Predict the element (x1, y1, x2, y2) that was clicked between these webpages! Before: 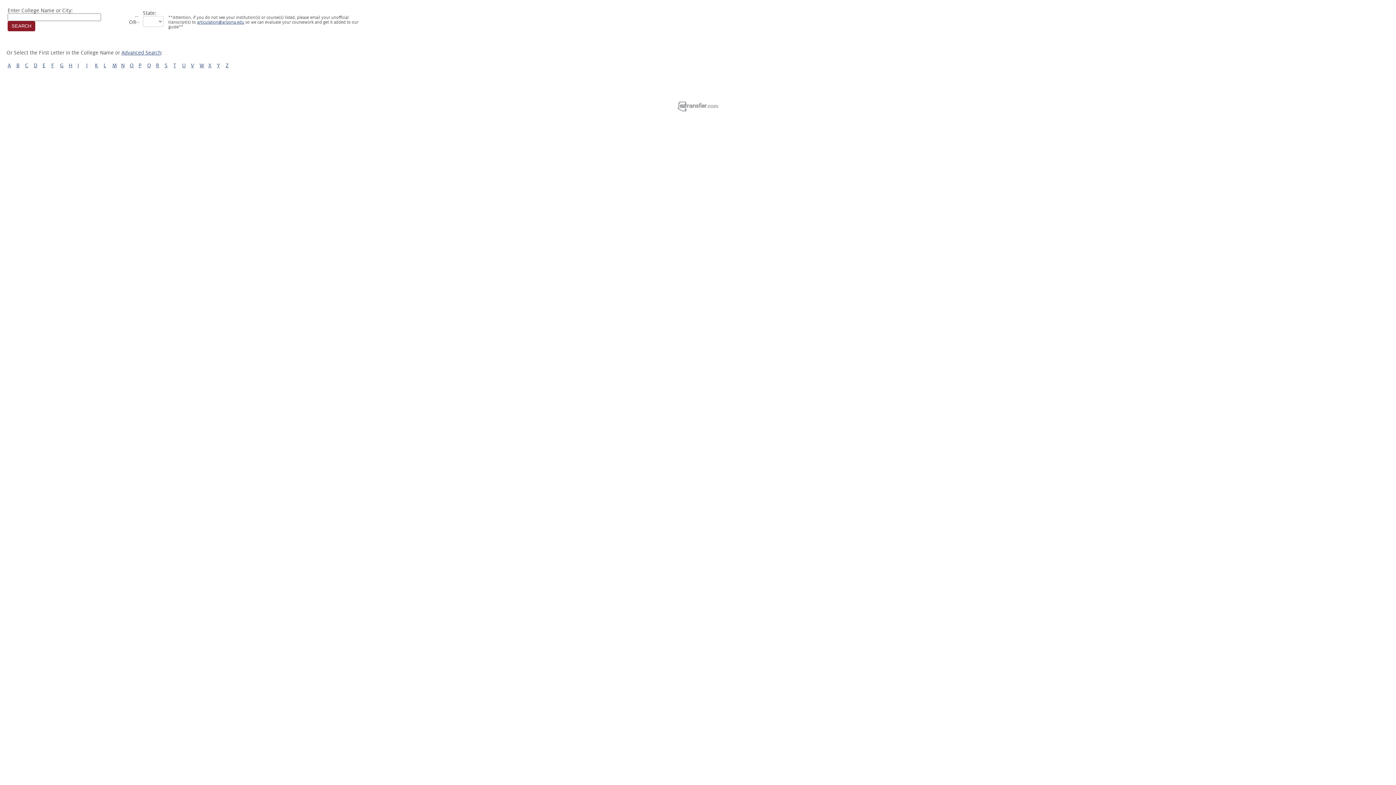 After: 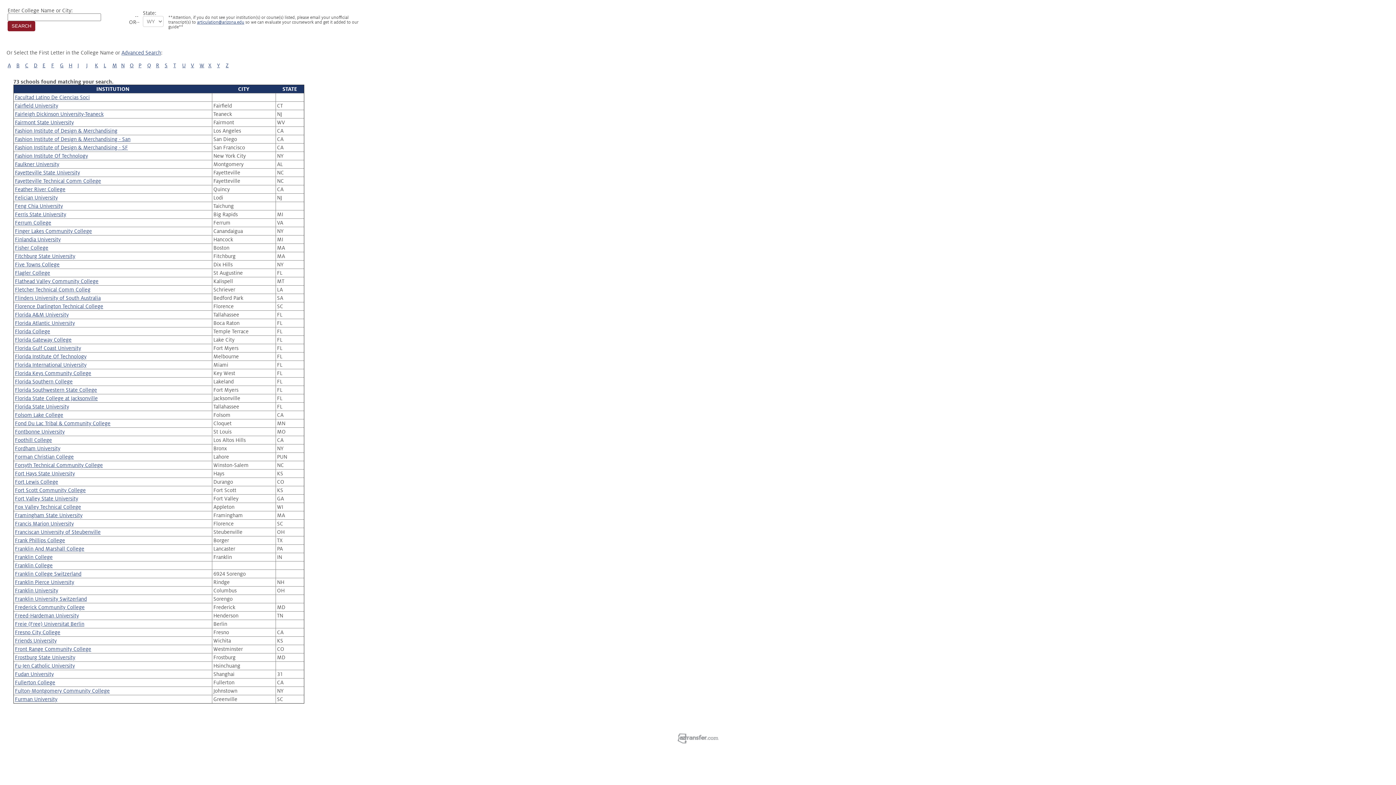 Action: label: F bbox: (51, 62, 54, 68)